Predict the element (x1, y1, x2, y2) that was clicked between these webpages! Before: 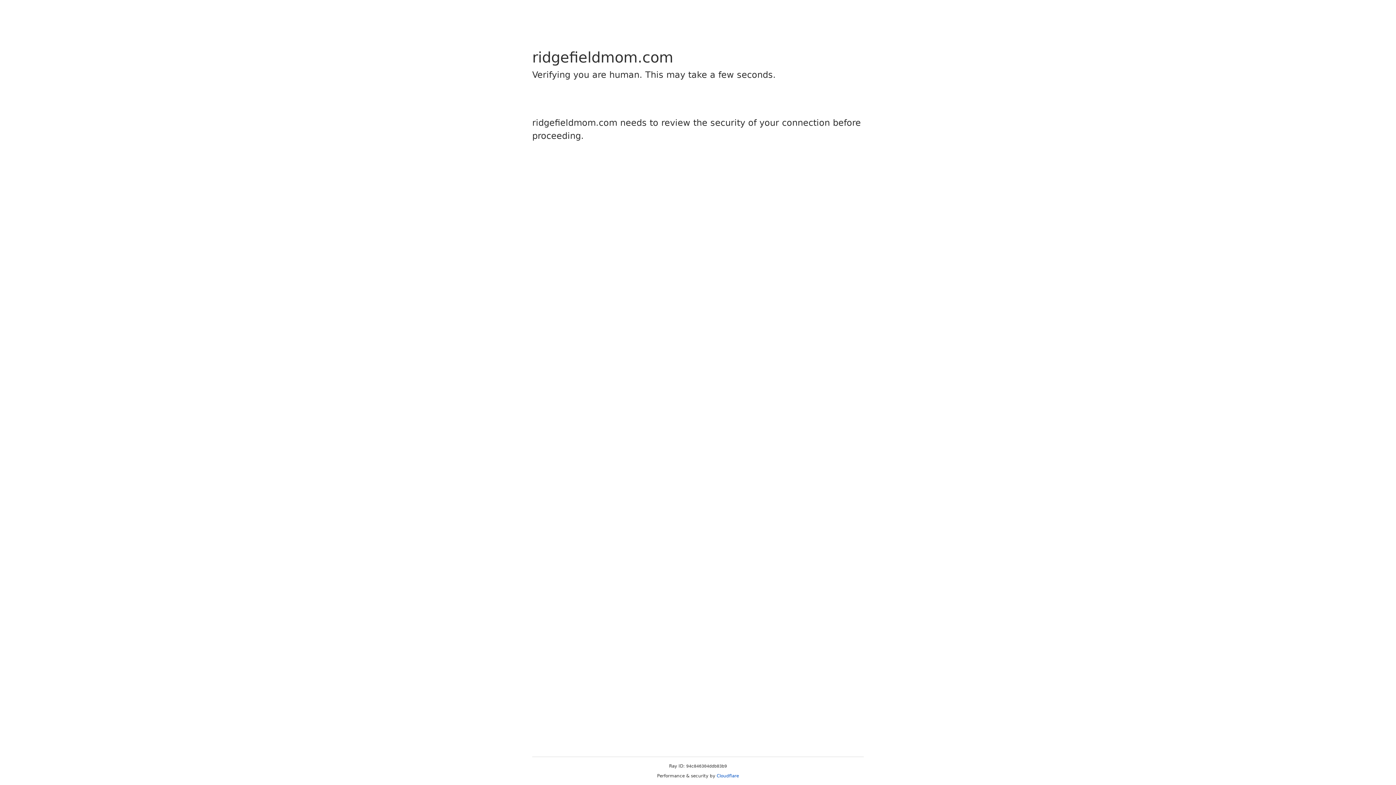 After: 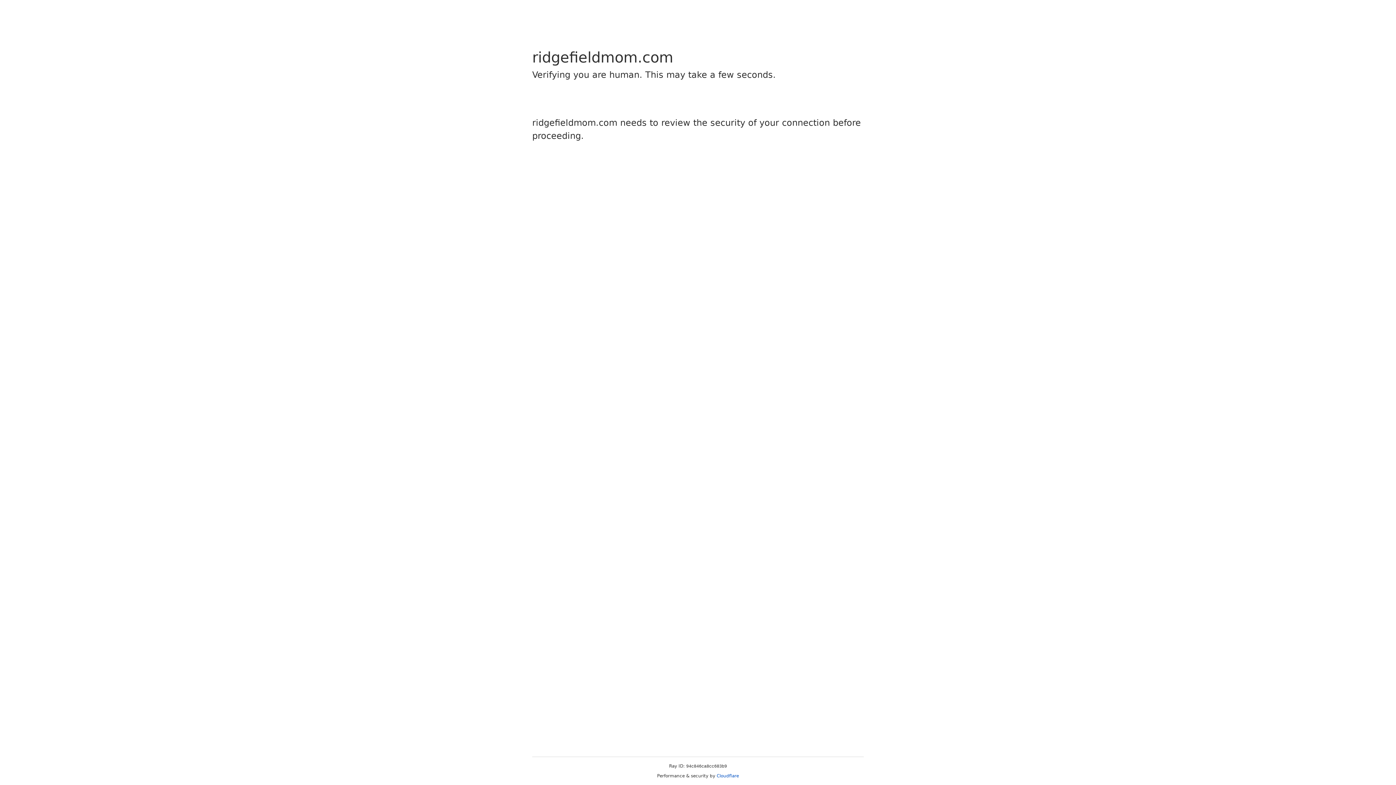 Action: label: Cloudflare bbox: (716, 773, 739, 778)